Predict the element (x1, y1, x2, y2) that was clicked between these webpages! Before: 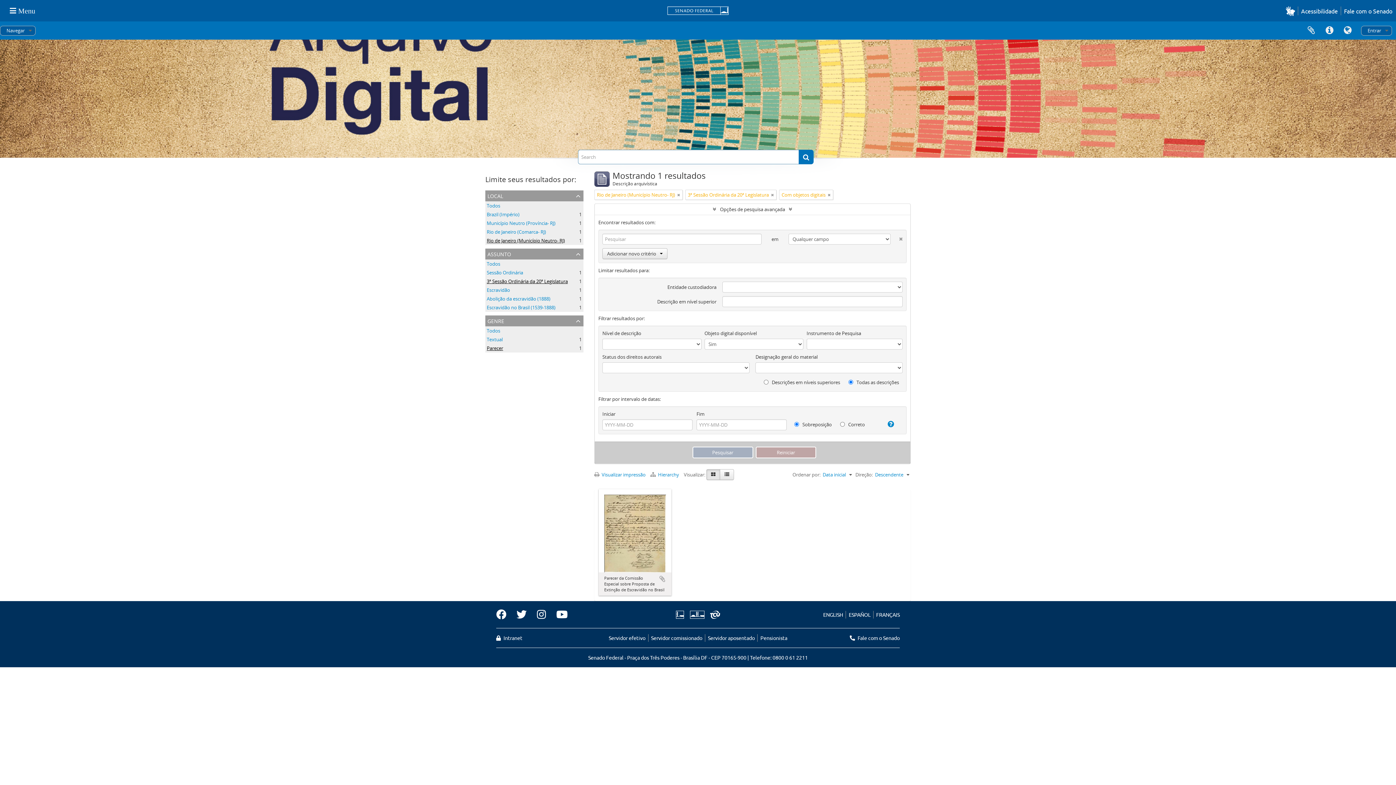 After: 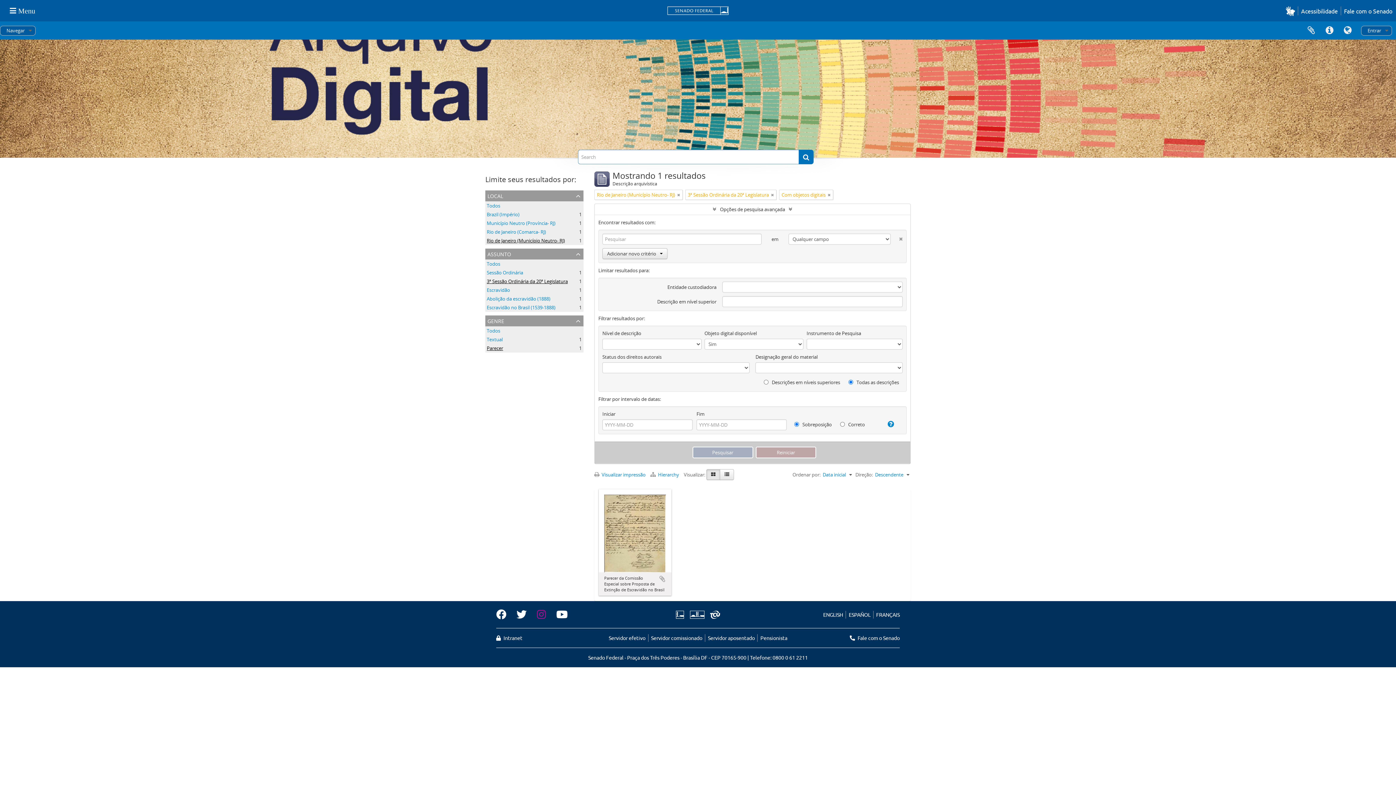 Action: bbox: (532, 607, 551, 622)